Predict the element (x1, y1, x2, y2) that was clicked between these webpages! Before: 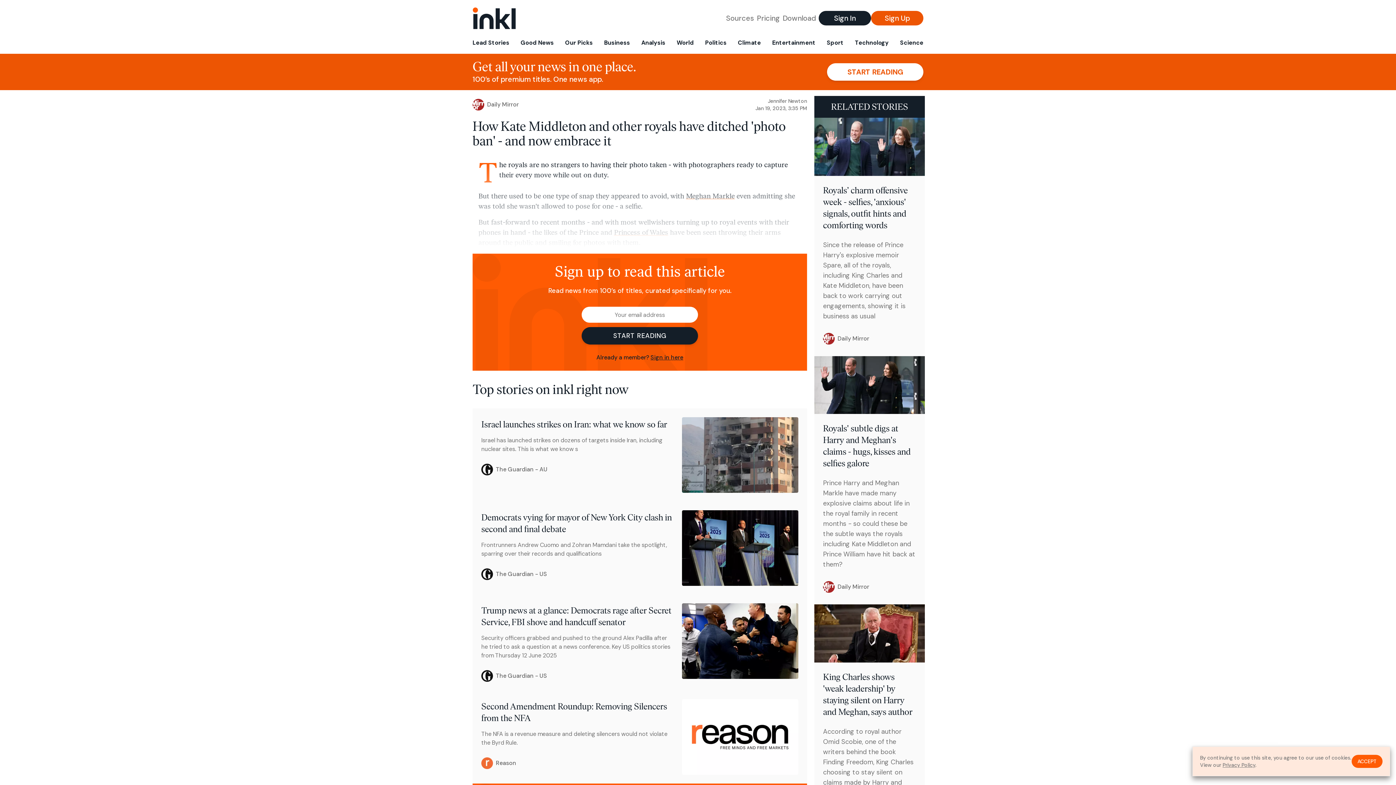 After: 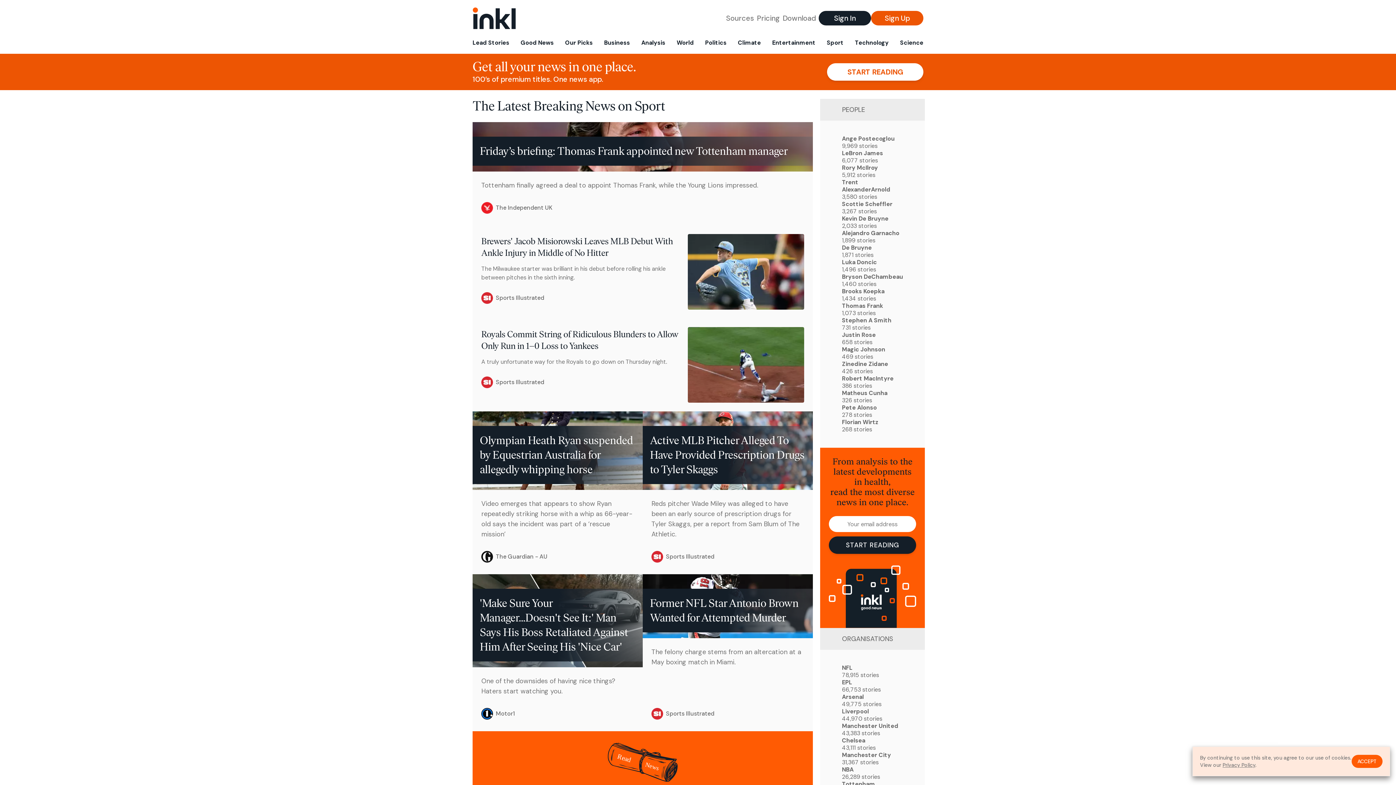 Action: bbox: (824, 36, 846, 53) label: Sport